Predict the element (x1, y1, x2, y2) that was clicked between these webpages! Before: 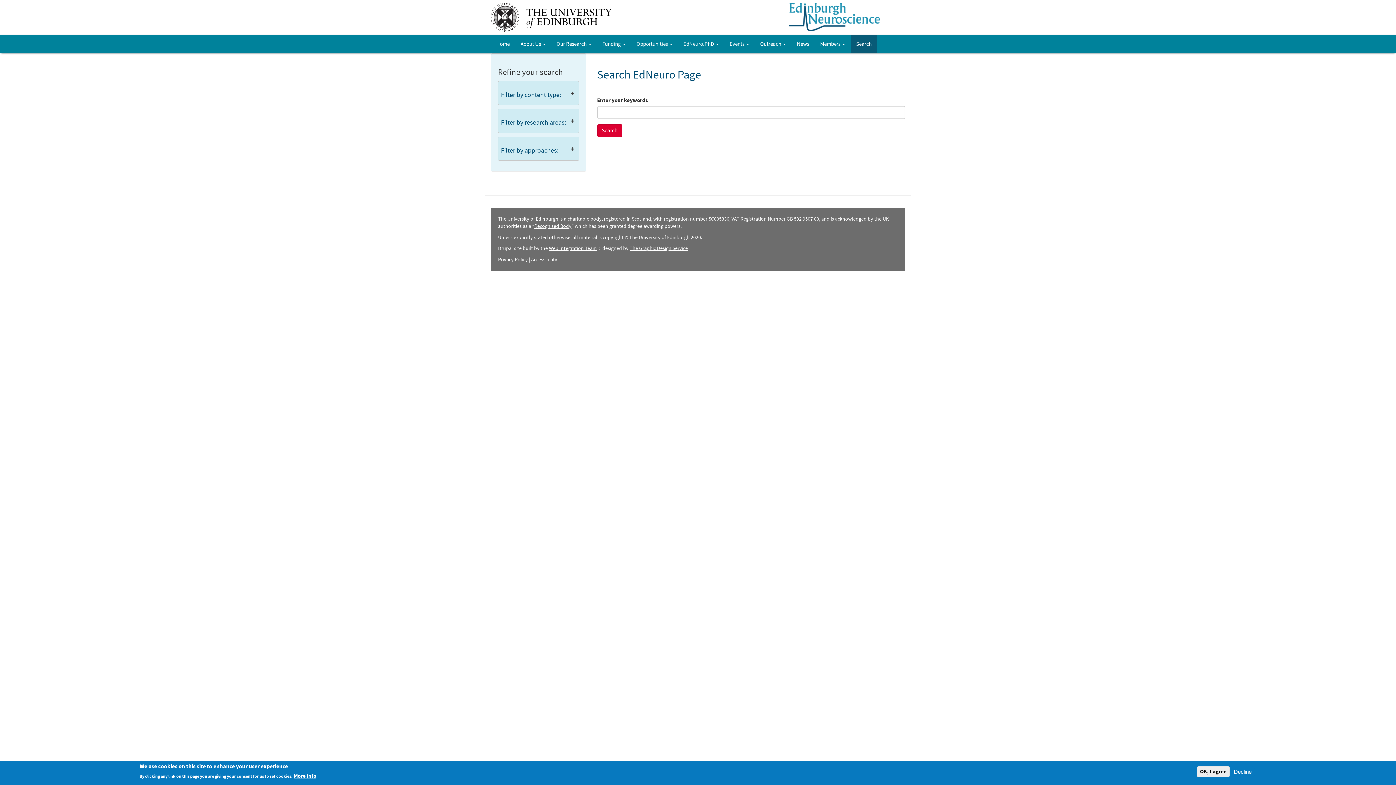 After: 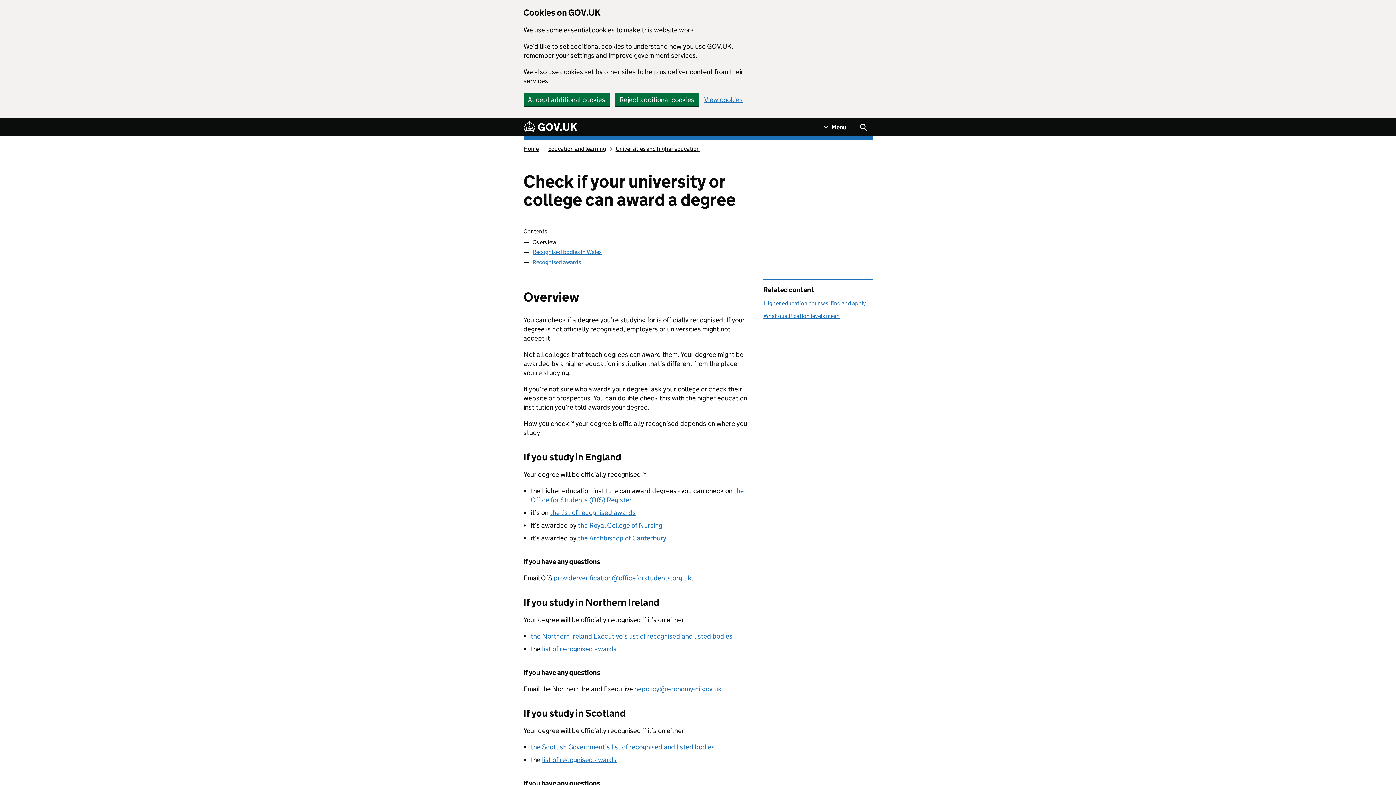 Action: bbox: (534, 223, 571, 229) label: Recognised Body